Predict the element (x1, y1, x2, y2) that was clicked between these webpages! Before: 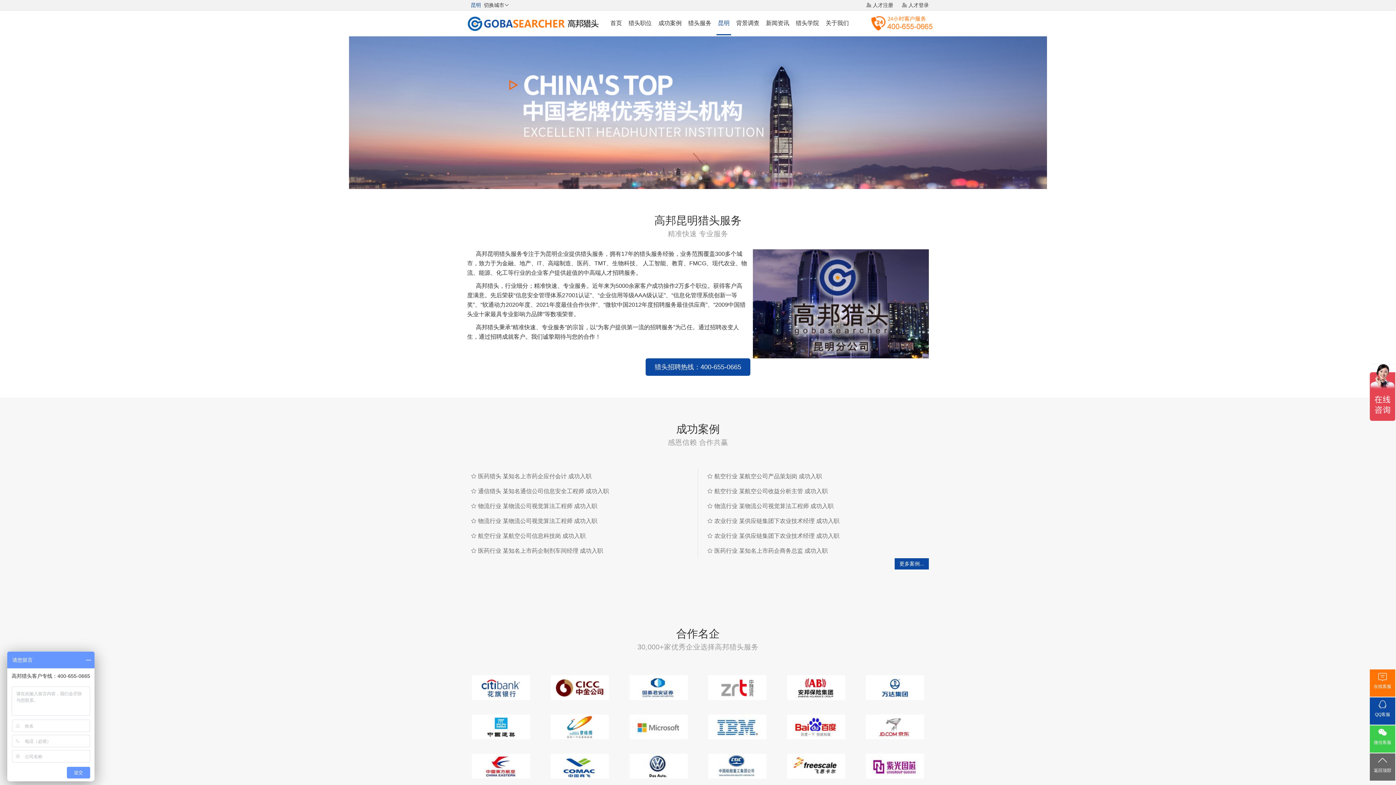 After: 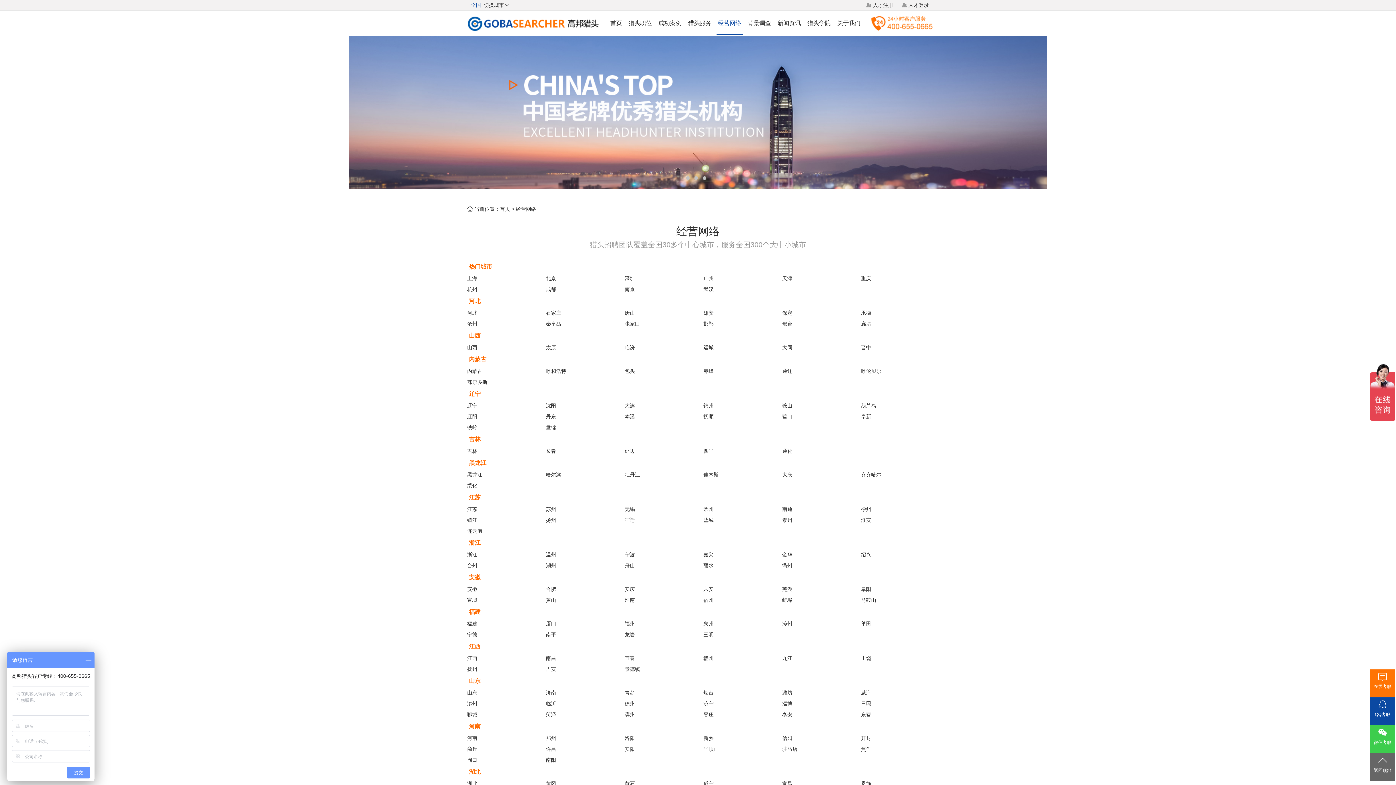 Action: label: 昆明 bbox: (716, 12, 731, 35)